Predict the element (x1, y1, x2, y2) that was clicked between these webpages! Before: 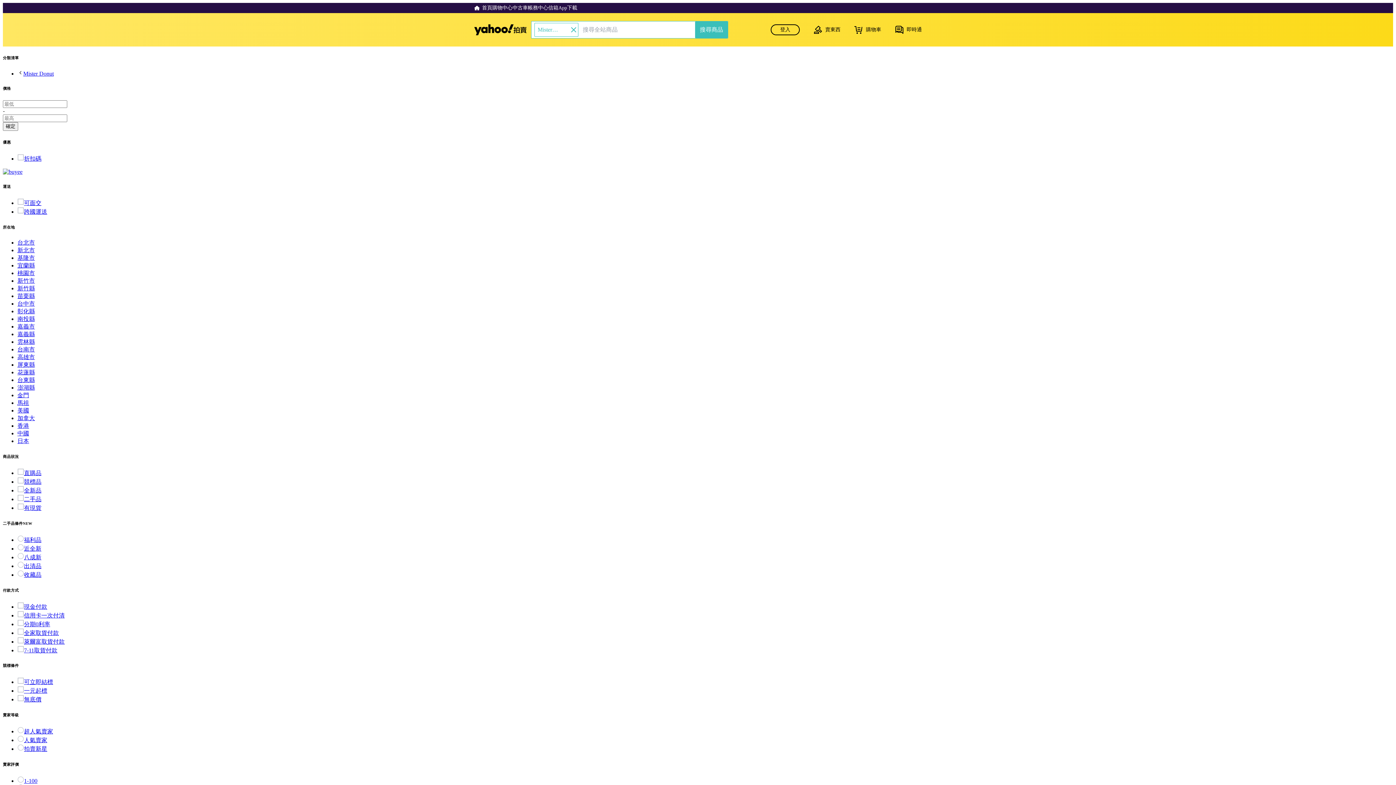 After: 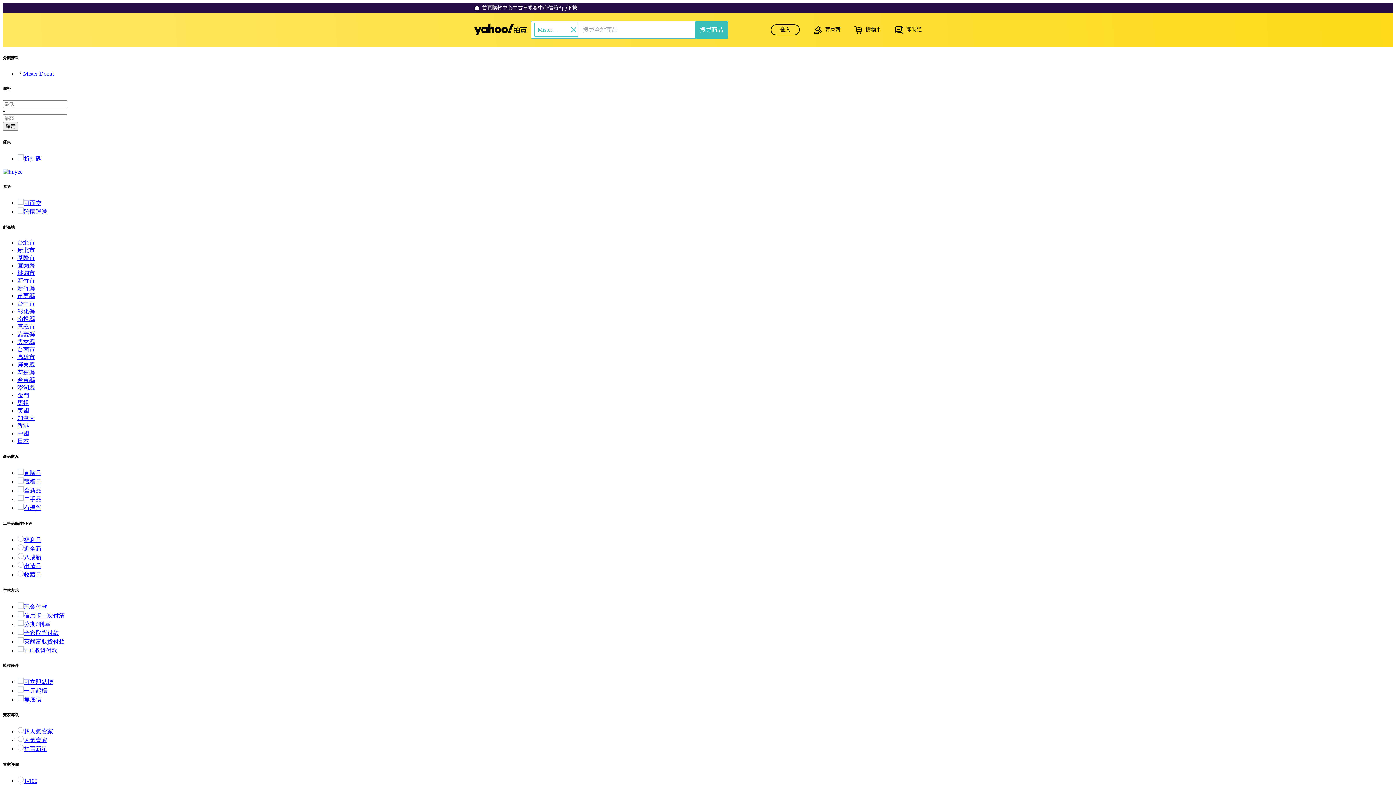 Action: label: 1-100 bbox: (17, 778, 37, 784)